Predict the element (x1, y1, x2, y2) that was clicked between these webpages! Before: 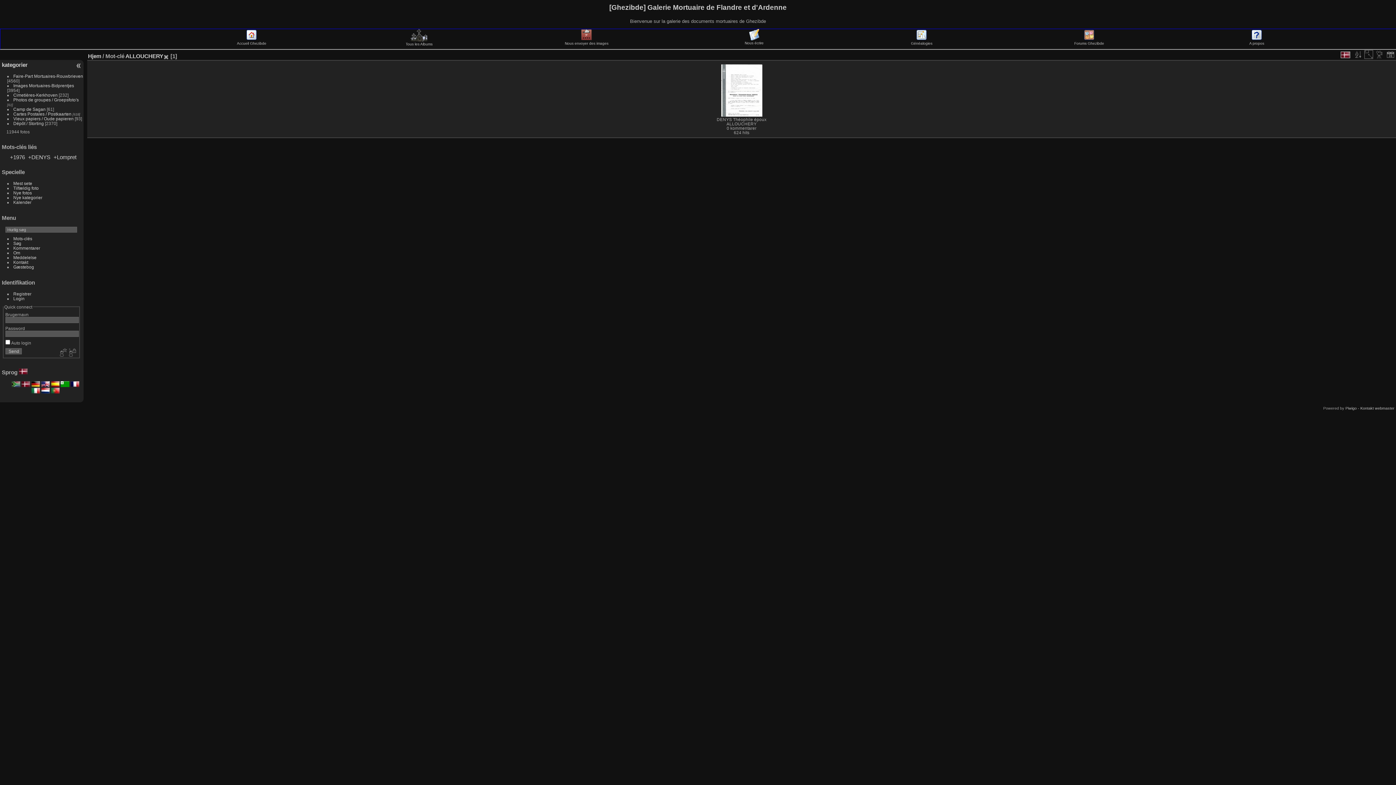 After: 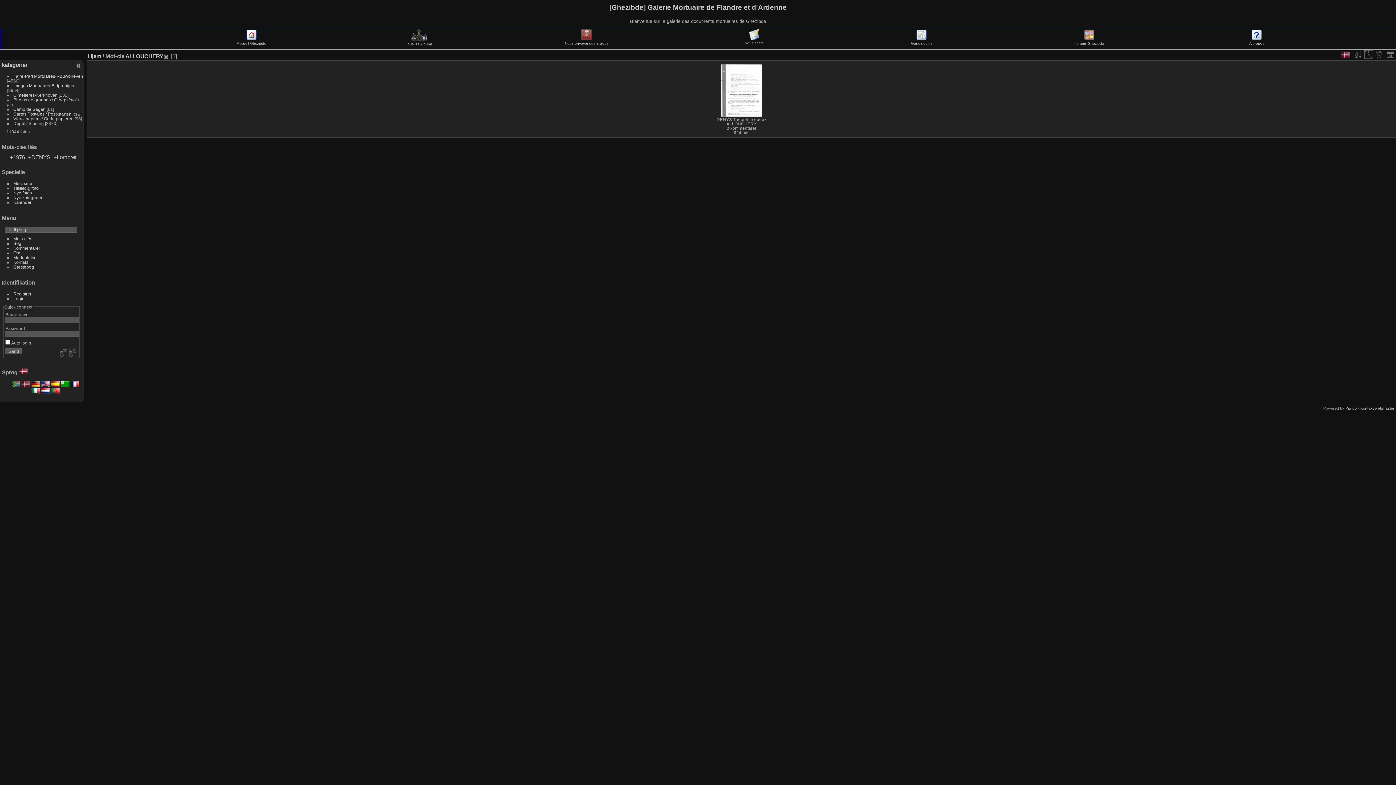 Action: bbox: (18, 369, 27, 375)